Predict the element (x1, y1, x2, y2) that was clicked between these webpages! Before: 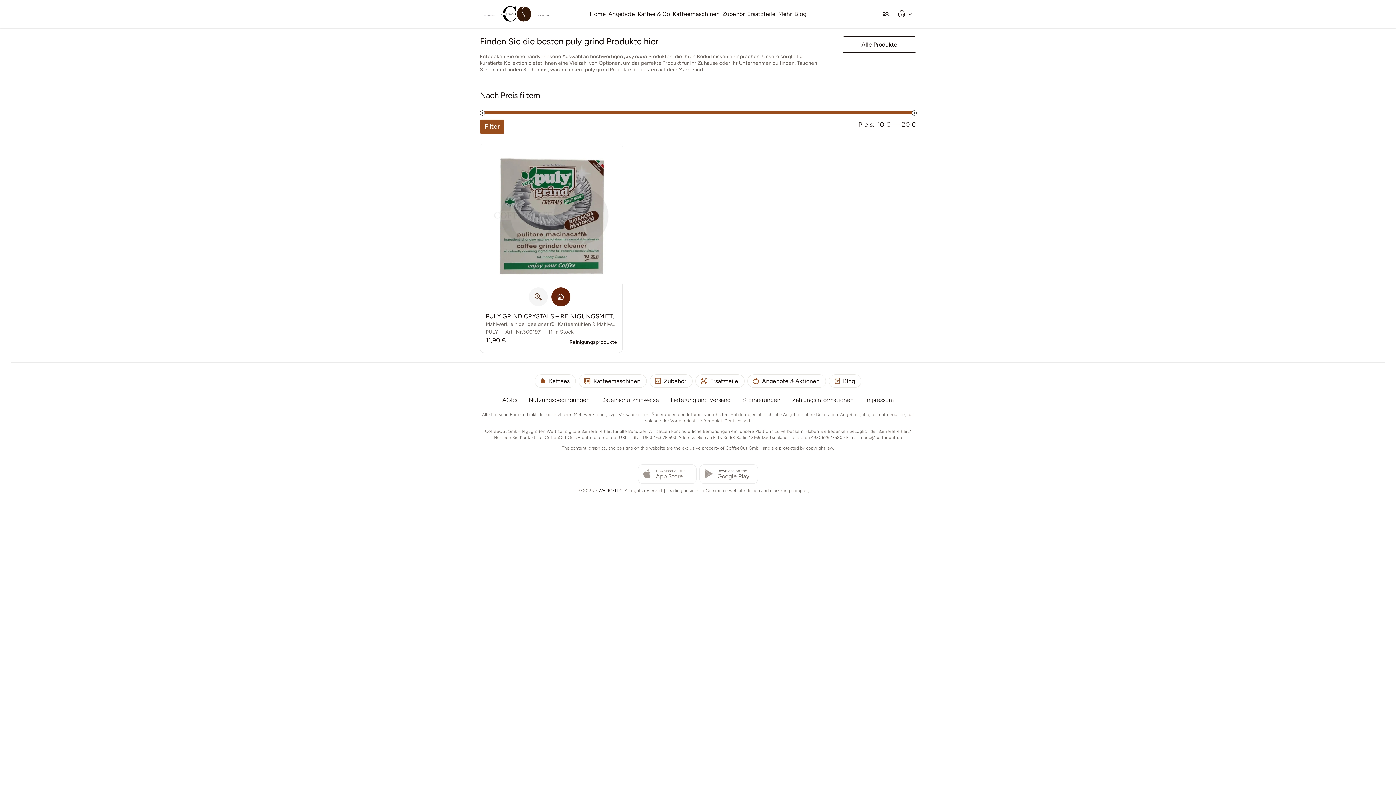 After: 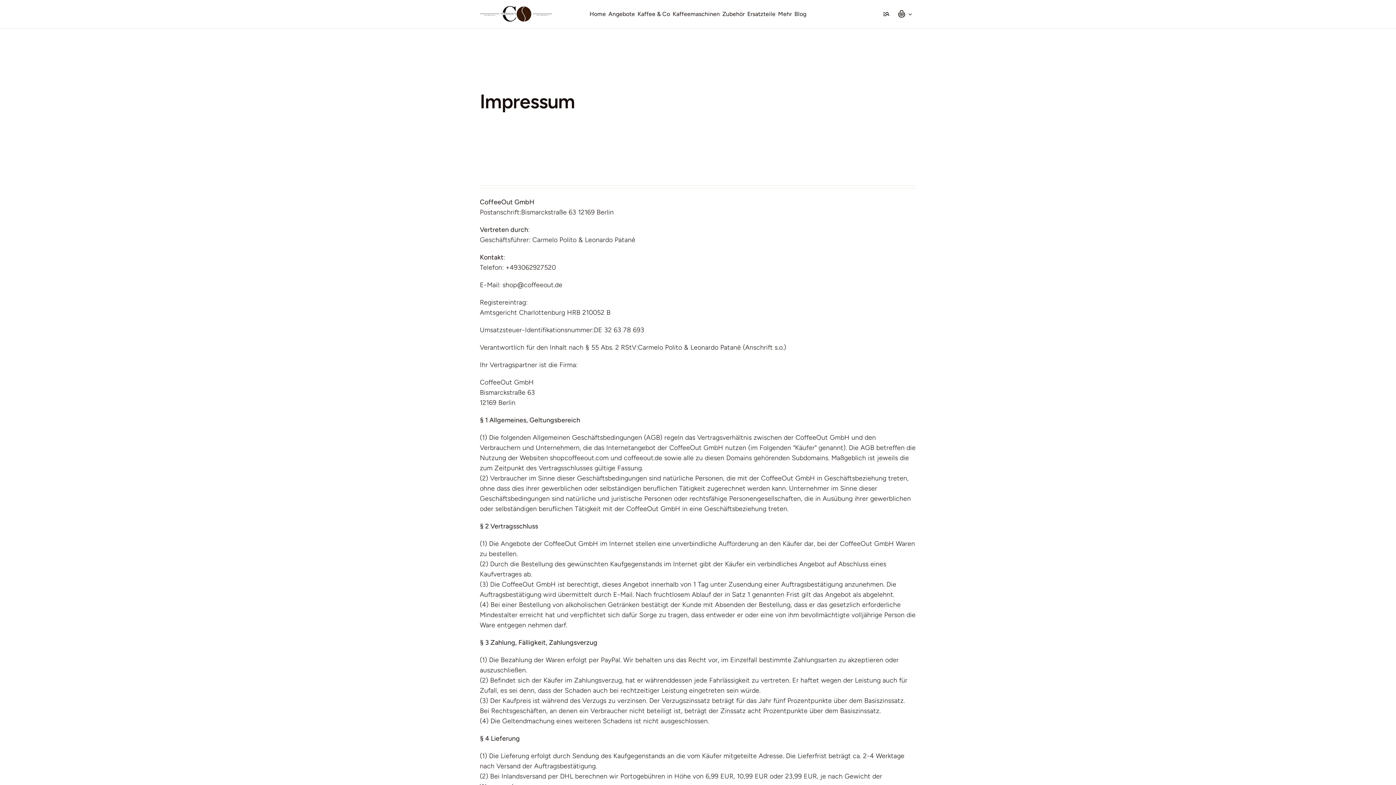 Action: label: Impressum bbox: (865, 395, 893, 404)